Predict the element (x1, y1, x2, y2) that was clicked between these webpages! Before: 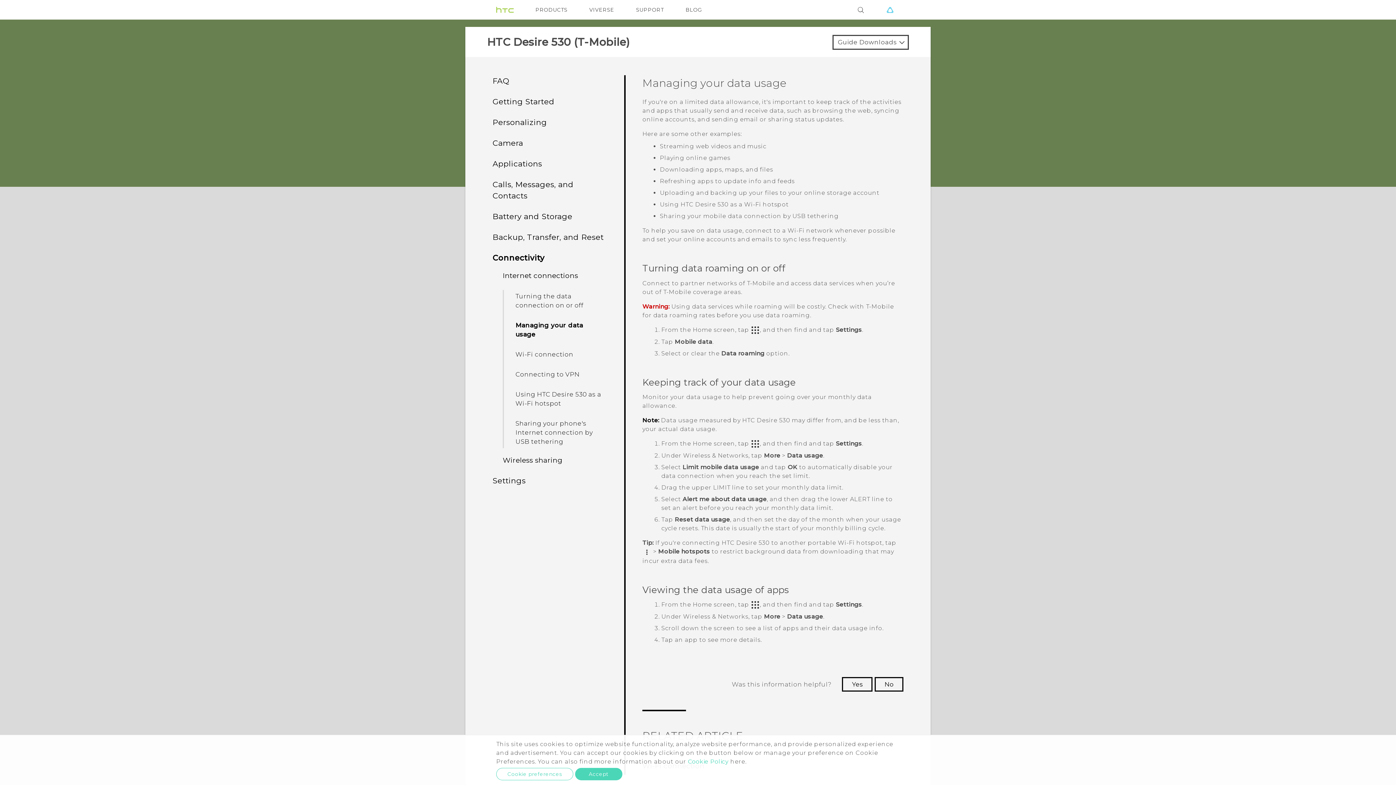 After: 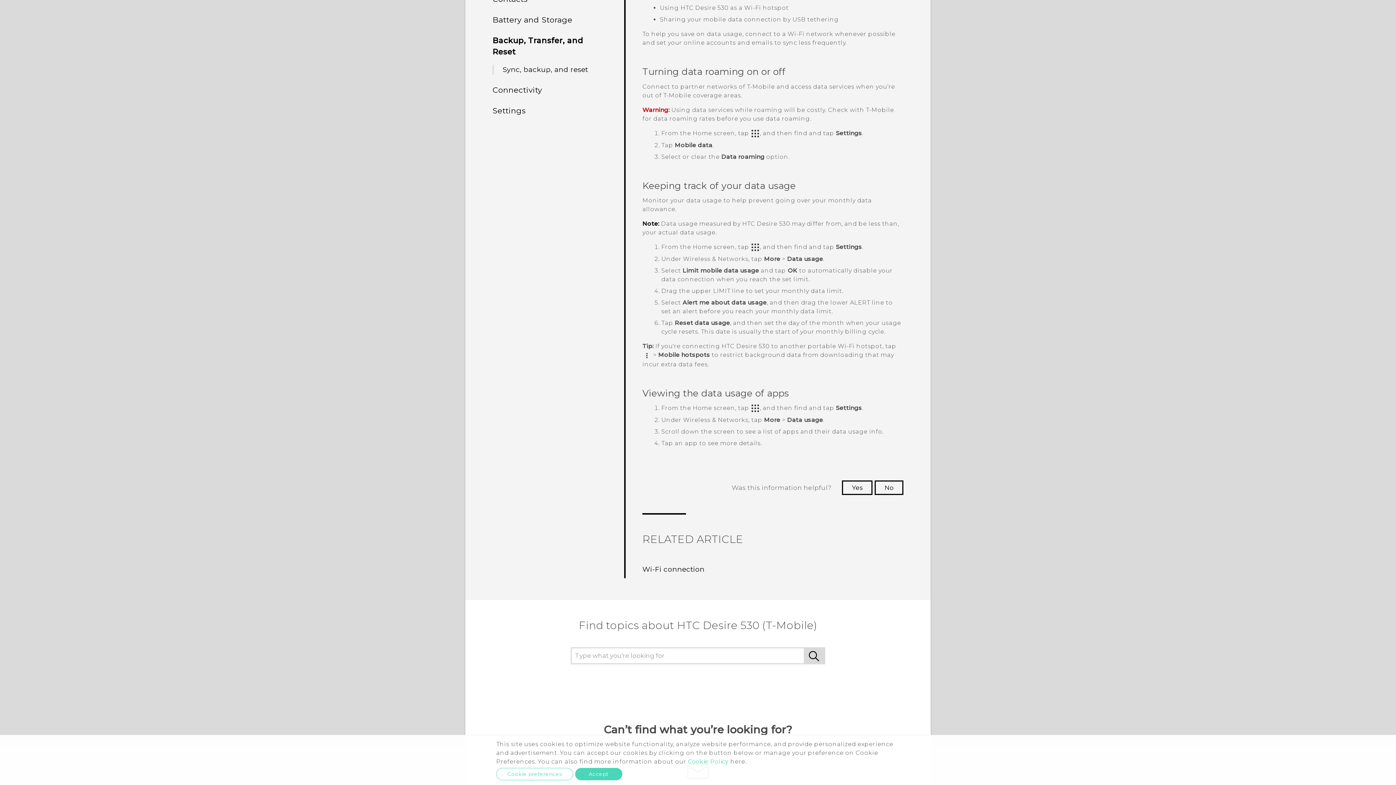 Action: bbox: (492, 232, 603, 241) label: Backup, Transfer, and Reset